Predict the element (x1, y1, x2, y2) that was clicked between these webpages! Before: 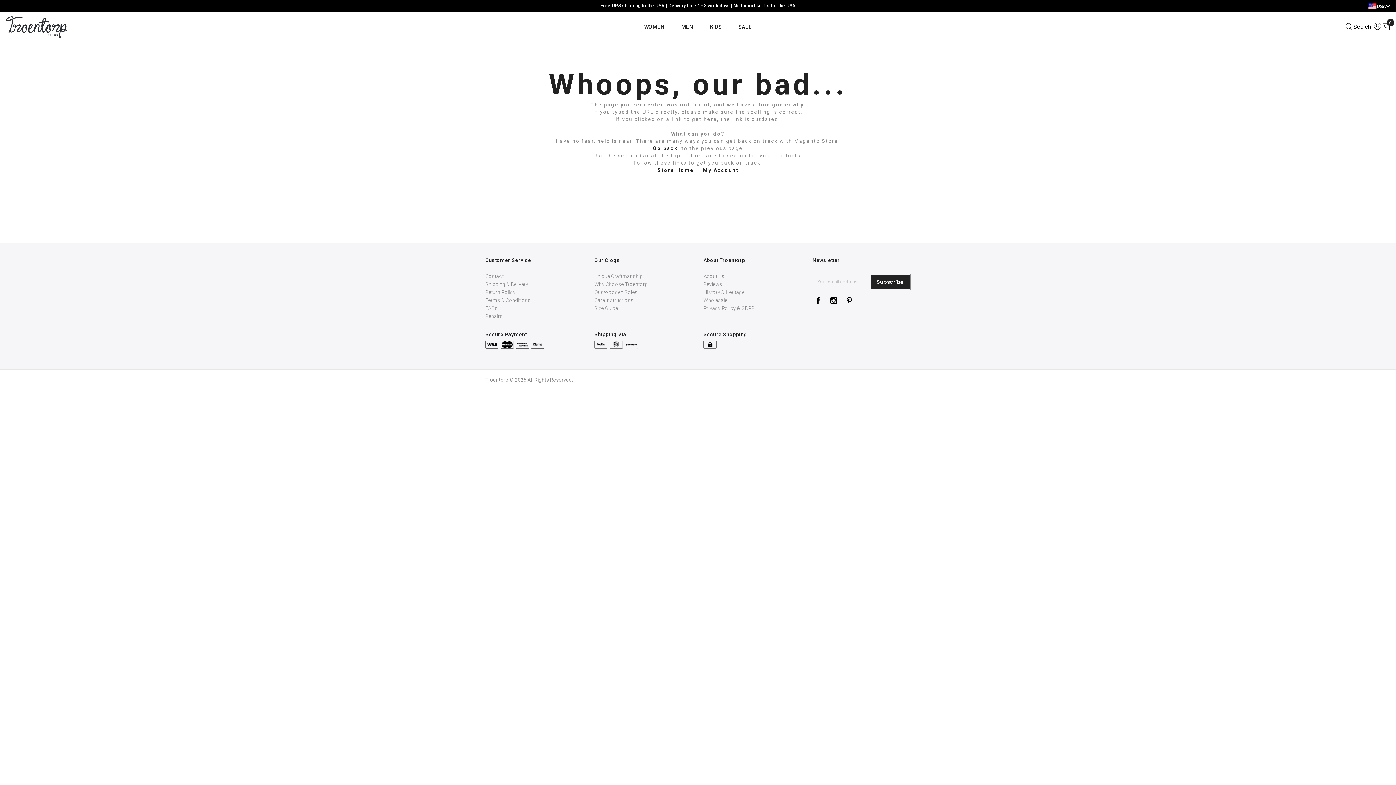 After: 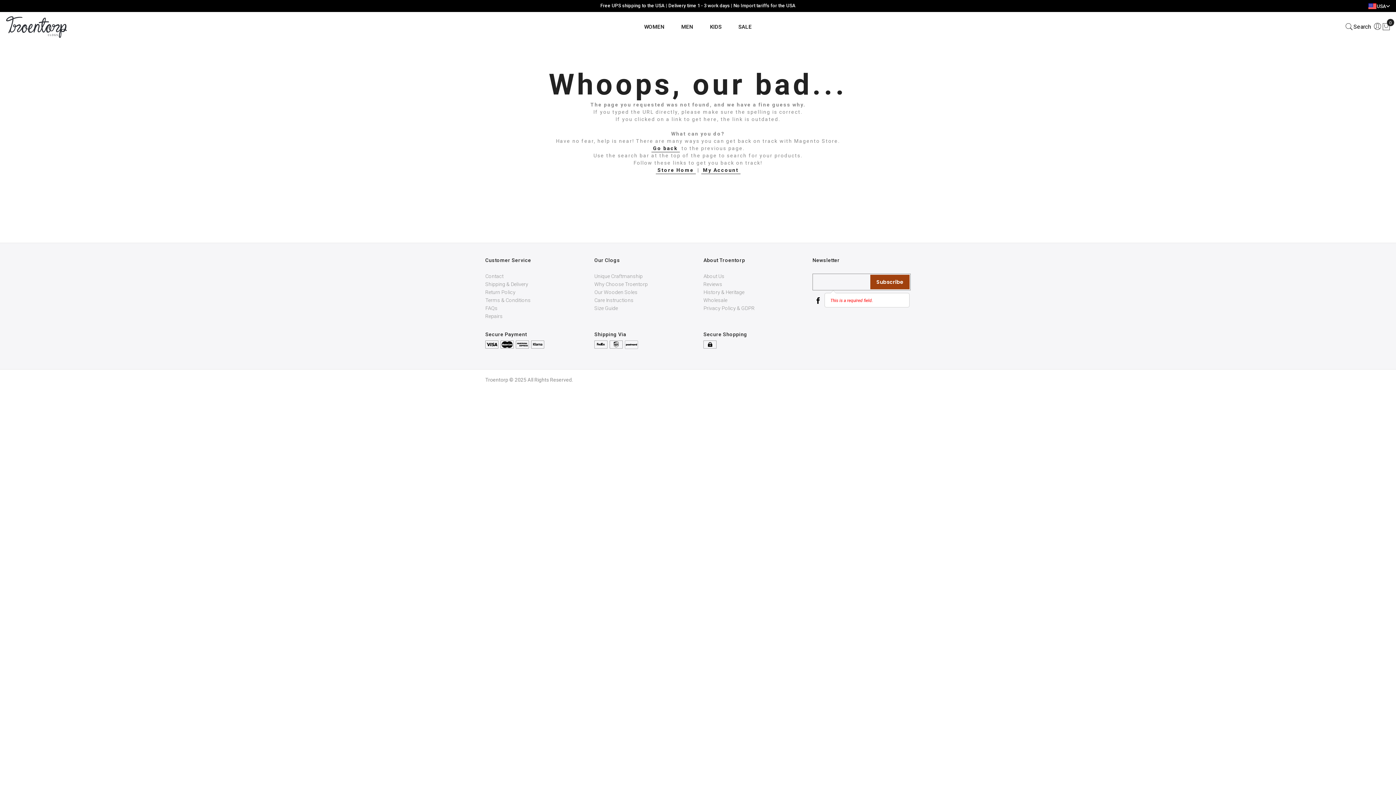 Action: bbox: (871, 274, 909, 289) label: Subscribe